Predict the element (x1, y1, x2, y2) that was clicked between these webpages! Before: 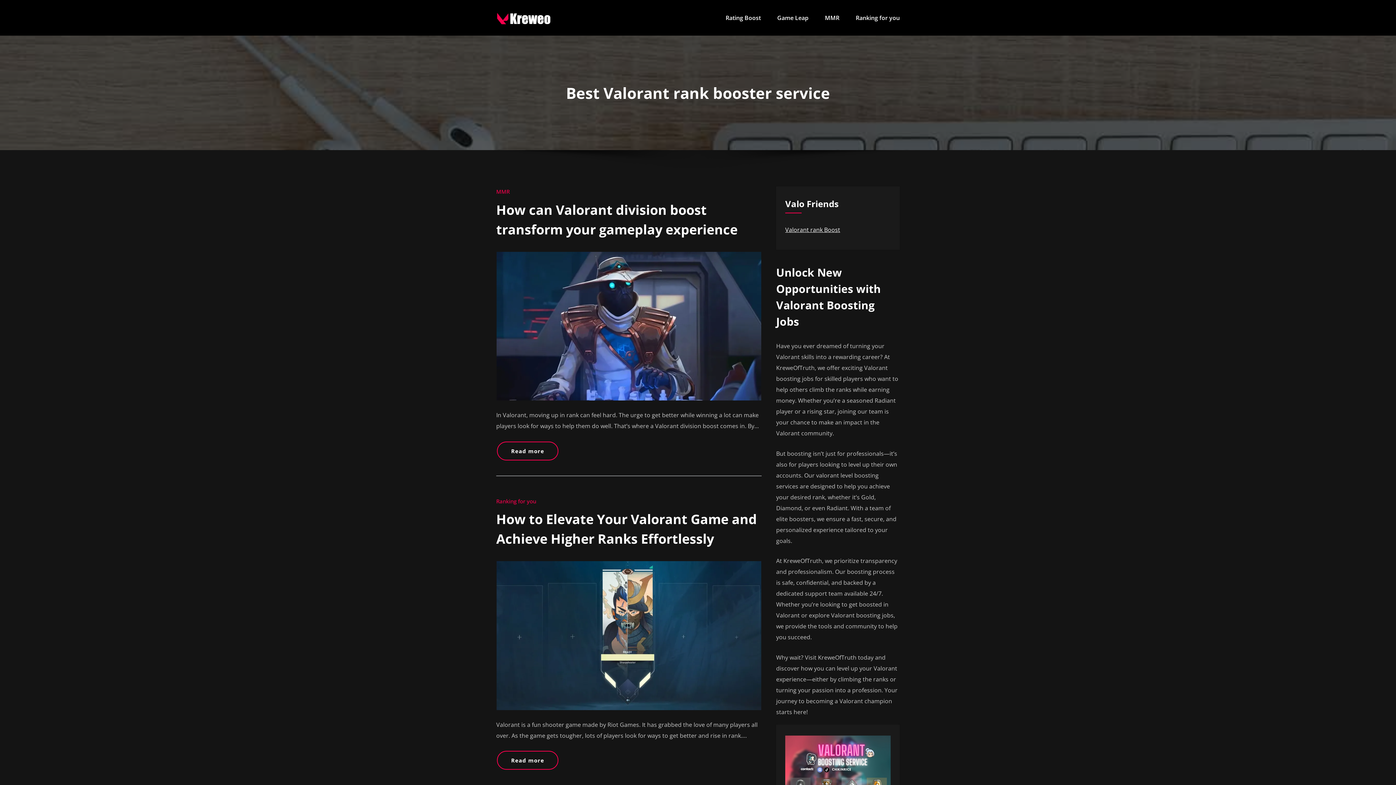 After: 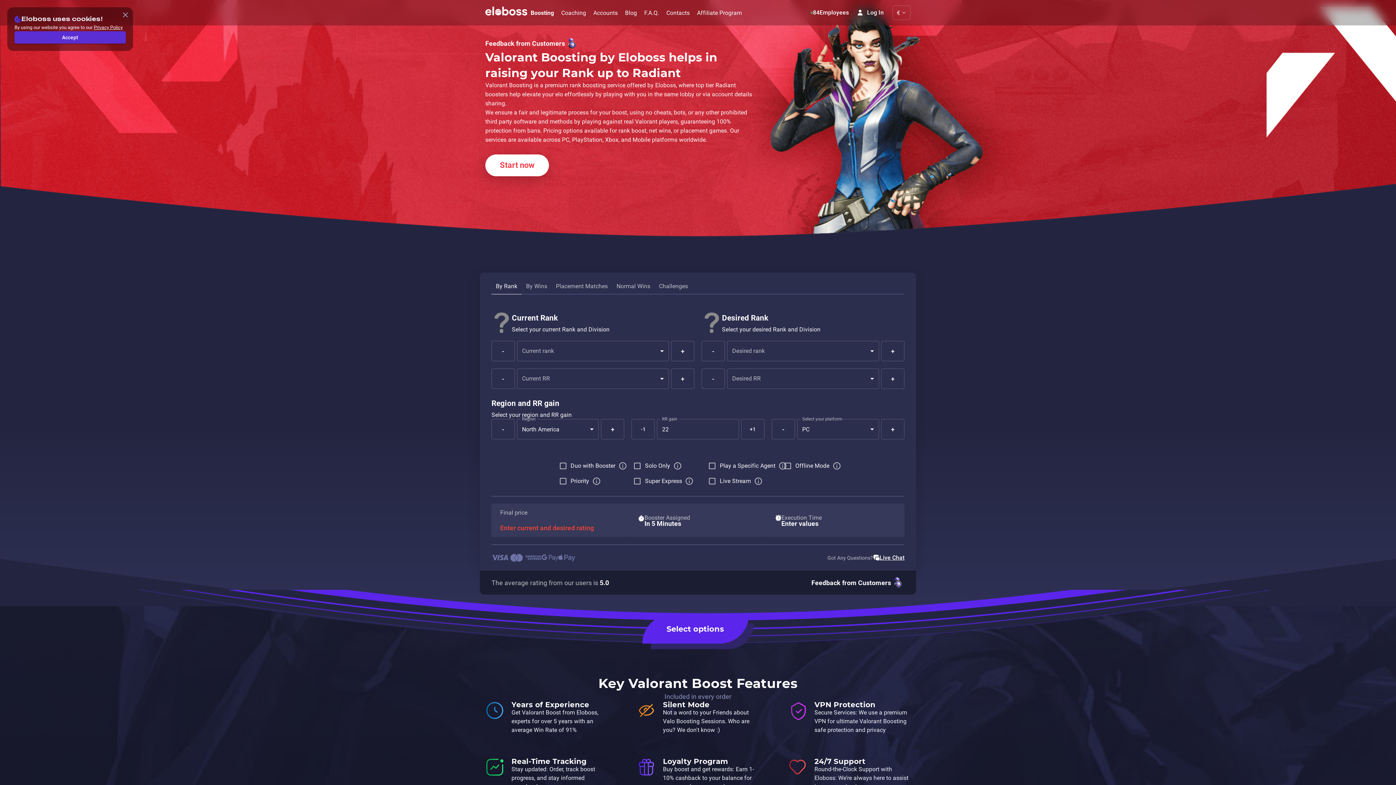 Action: bbox: (785, 225, 840, 233) label: Valorant rank Boost